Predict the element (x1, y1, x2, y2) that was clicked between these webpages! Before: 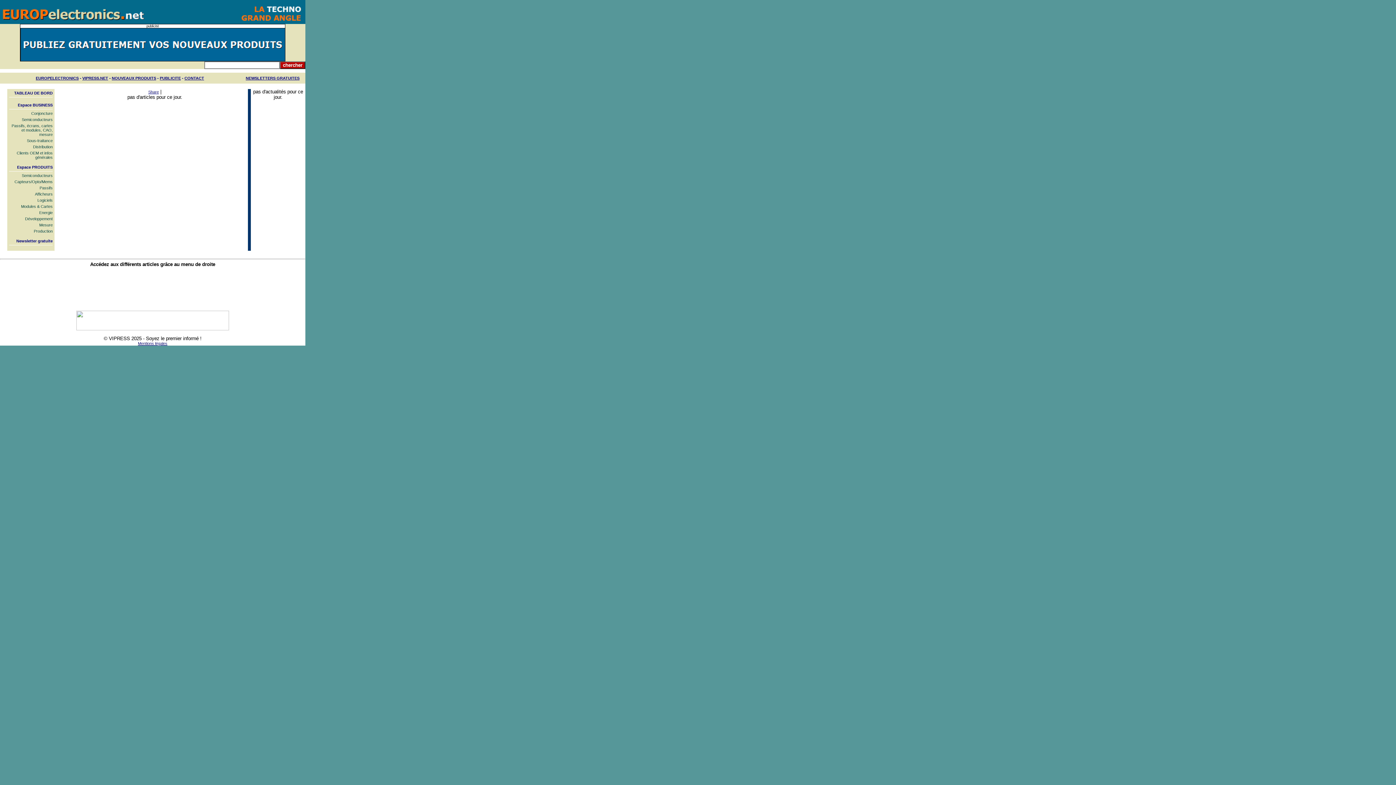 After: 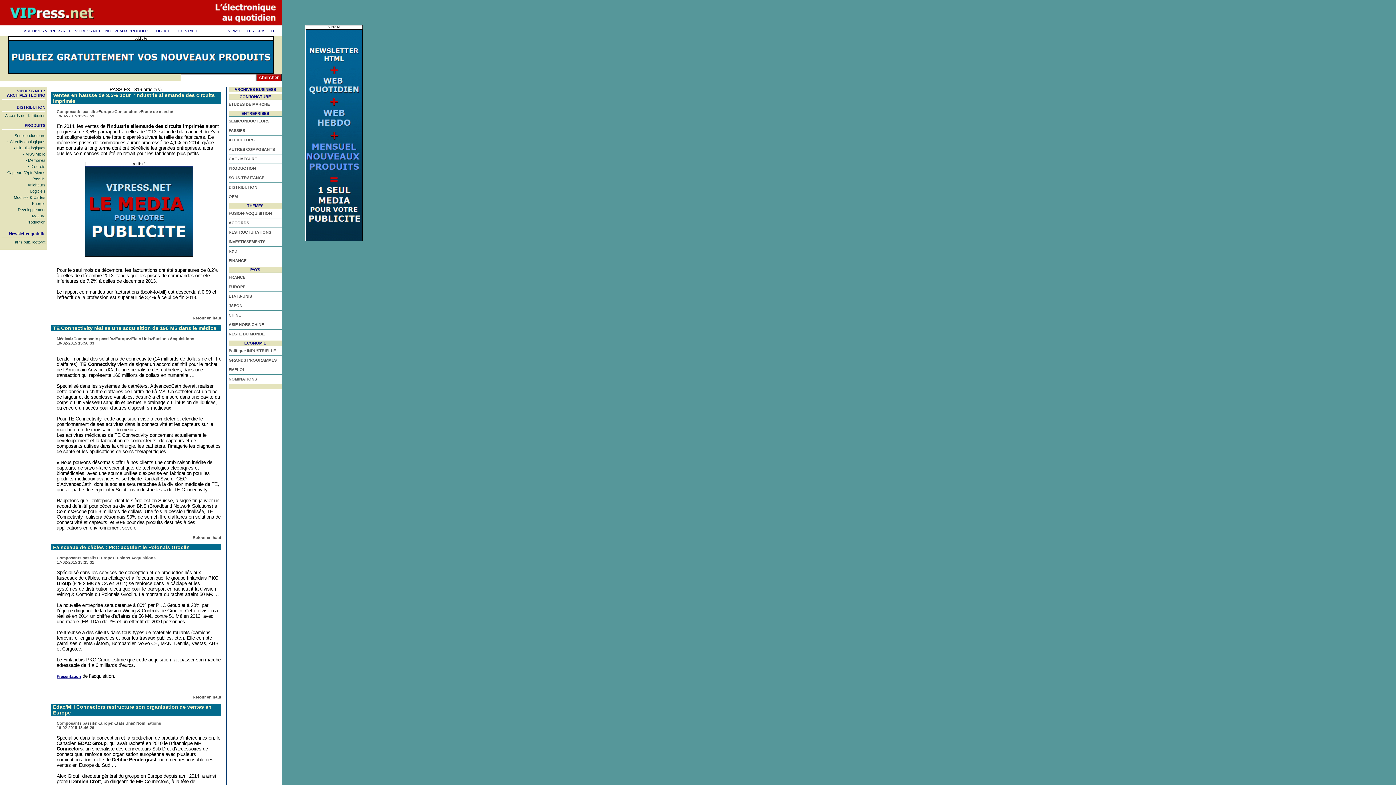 Action: label: Passifs, écrans, cartes et modules, CAO, mesure bbox: (11, 123, 52, 136)